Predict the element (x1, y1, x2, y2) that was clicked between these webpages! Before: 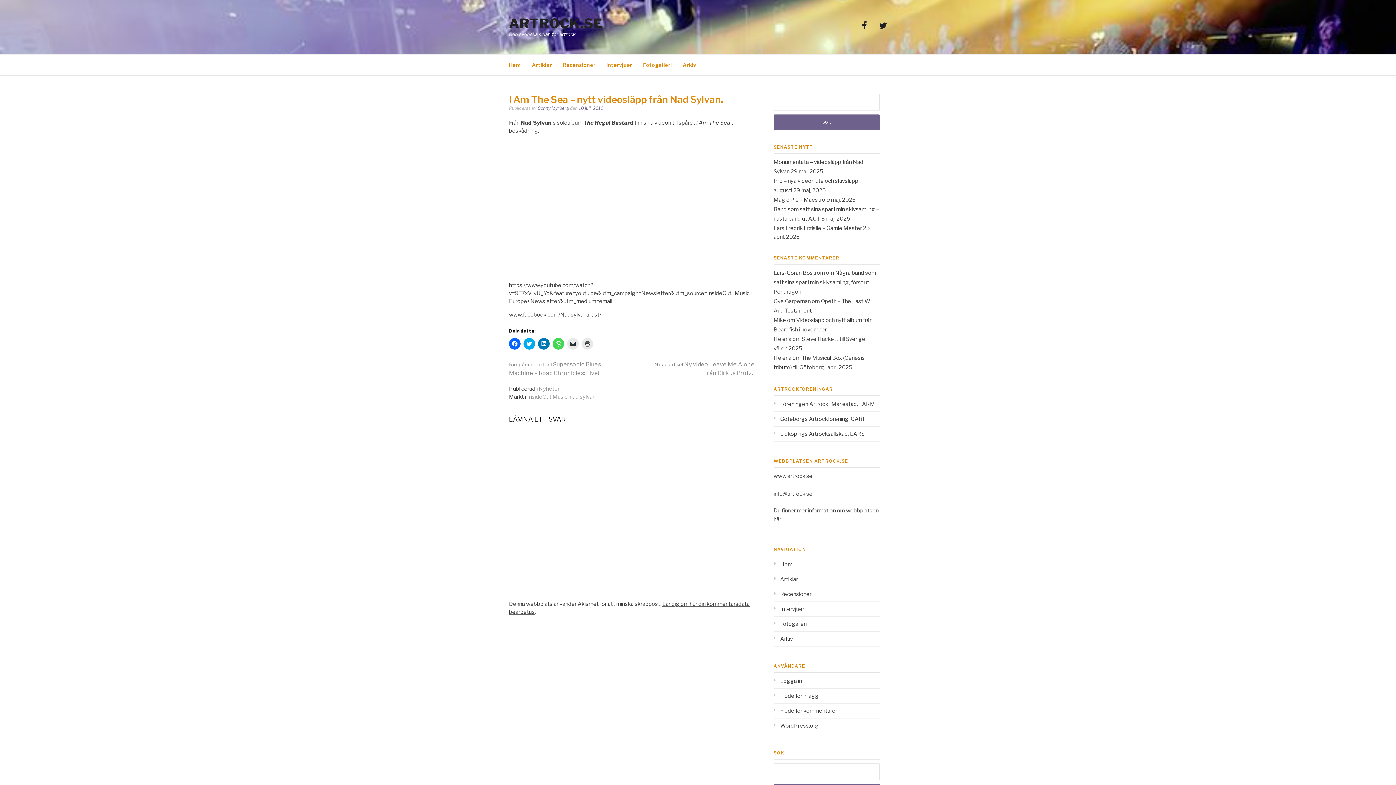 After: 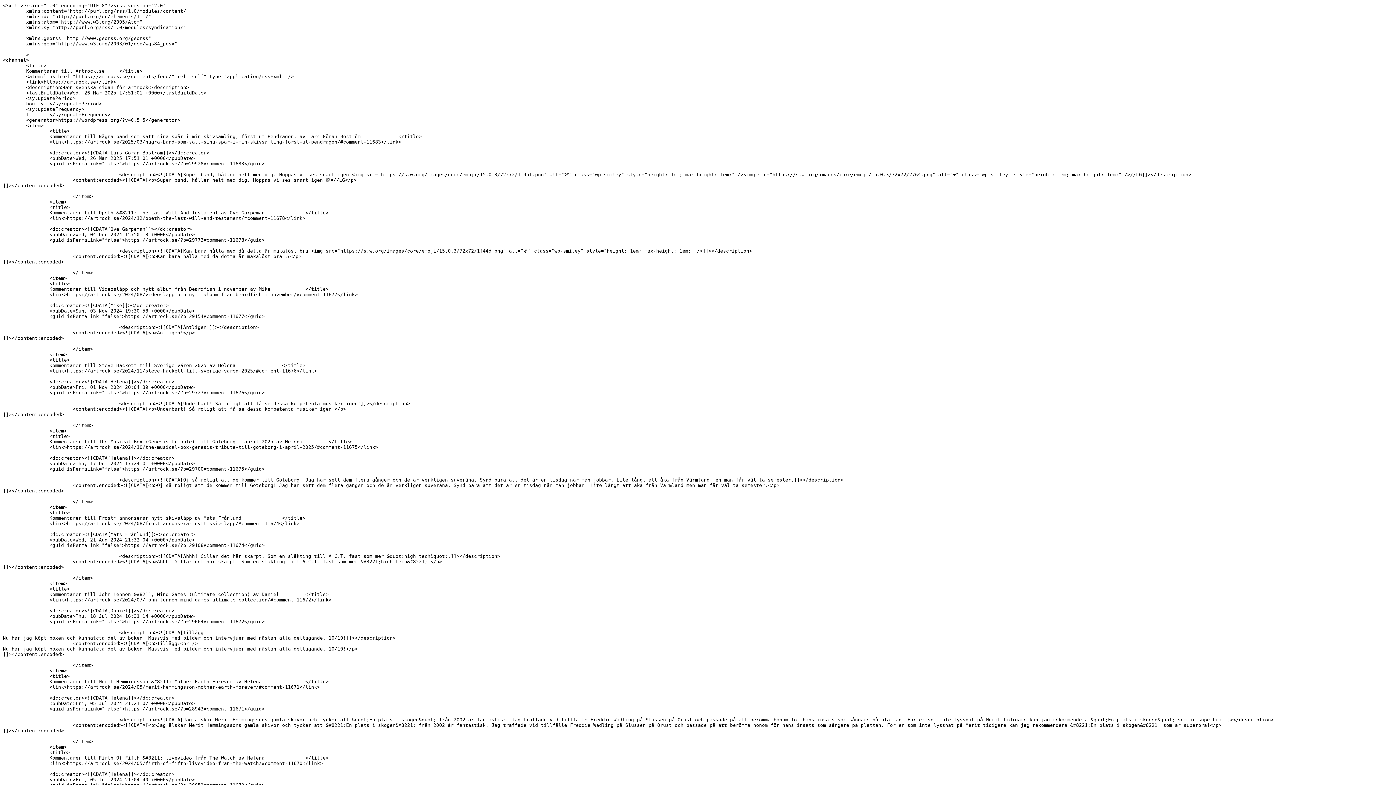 Action: label: Flöde för kommentarer bbox: (773, 707, 837, 714)